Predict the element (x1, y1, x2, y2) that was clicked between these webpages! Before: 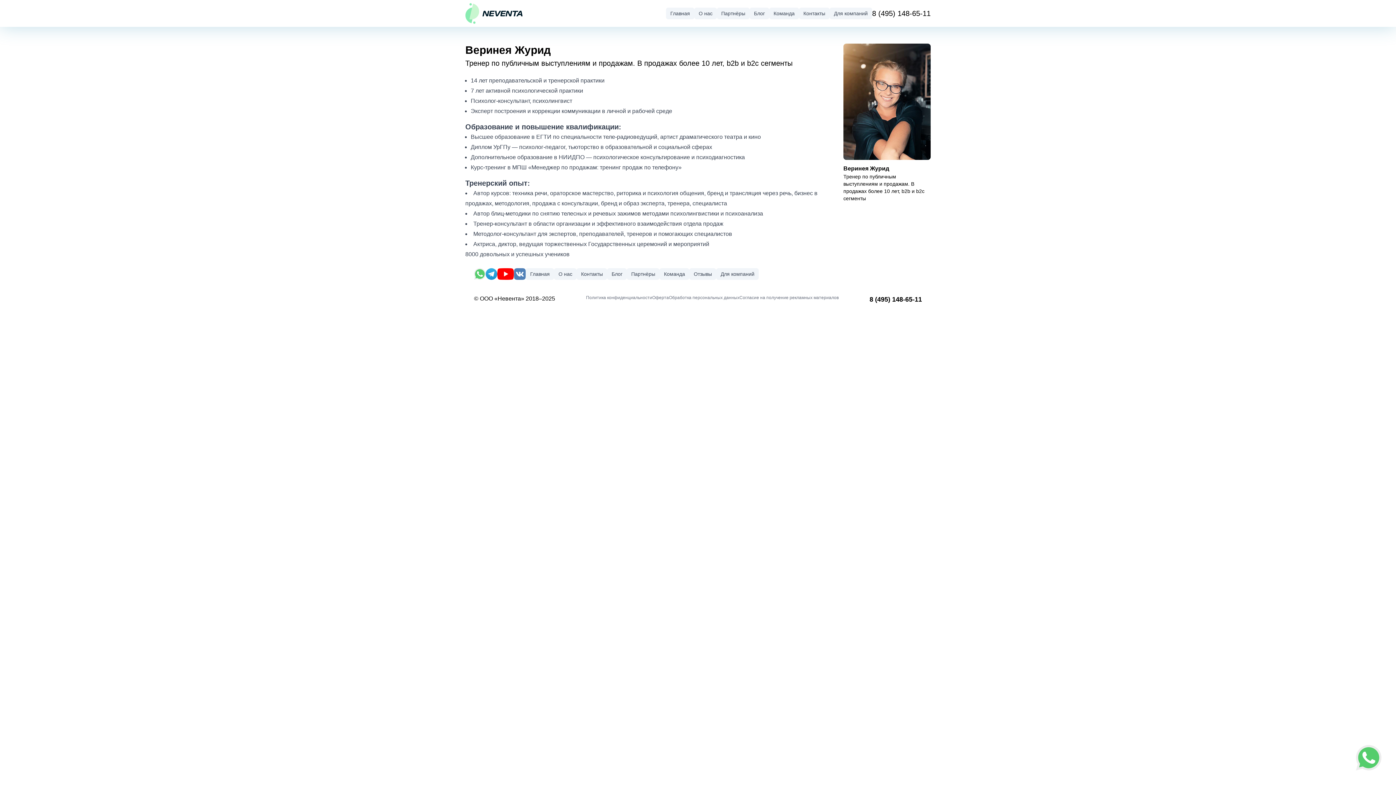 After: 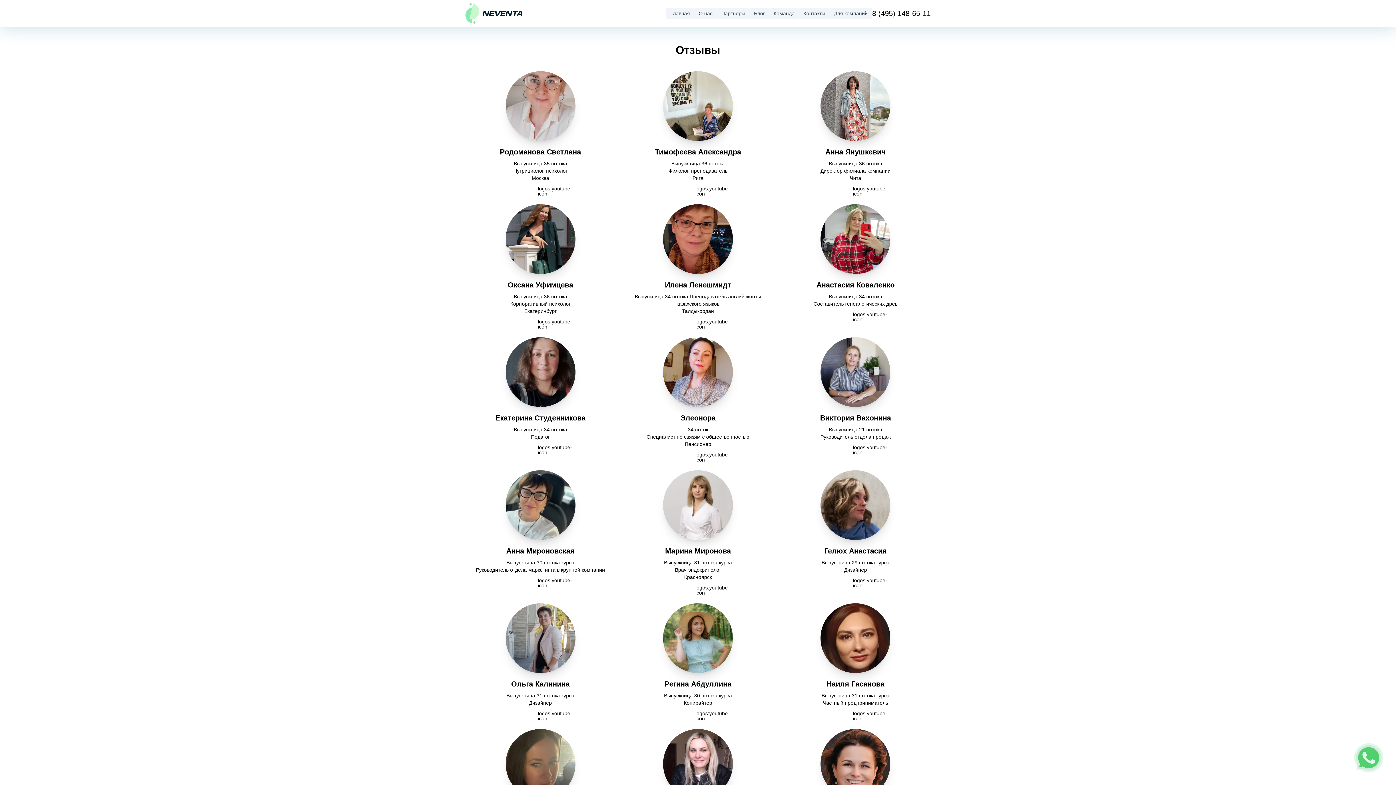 Action: bbox: (689, 268, 716, 280) label: Отзывы